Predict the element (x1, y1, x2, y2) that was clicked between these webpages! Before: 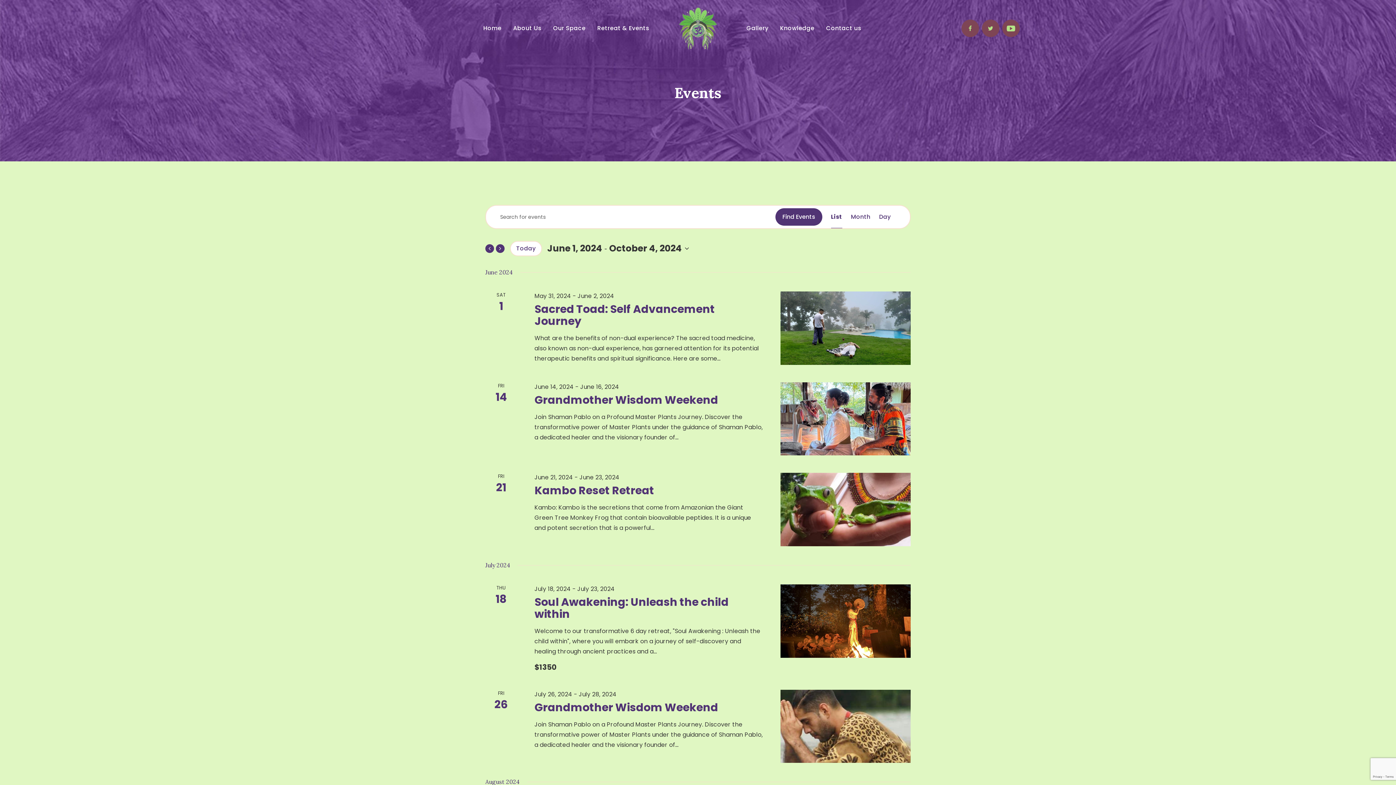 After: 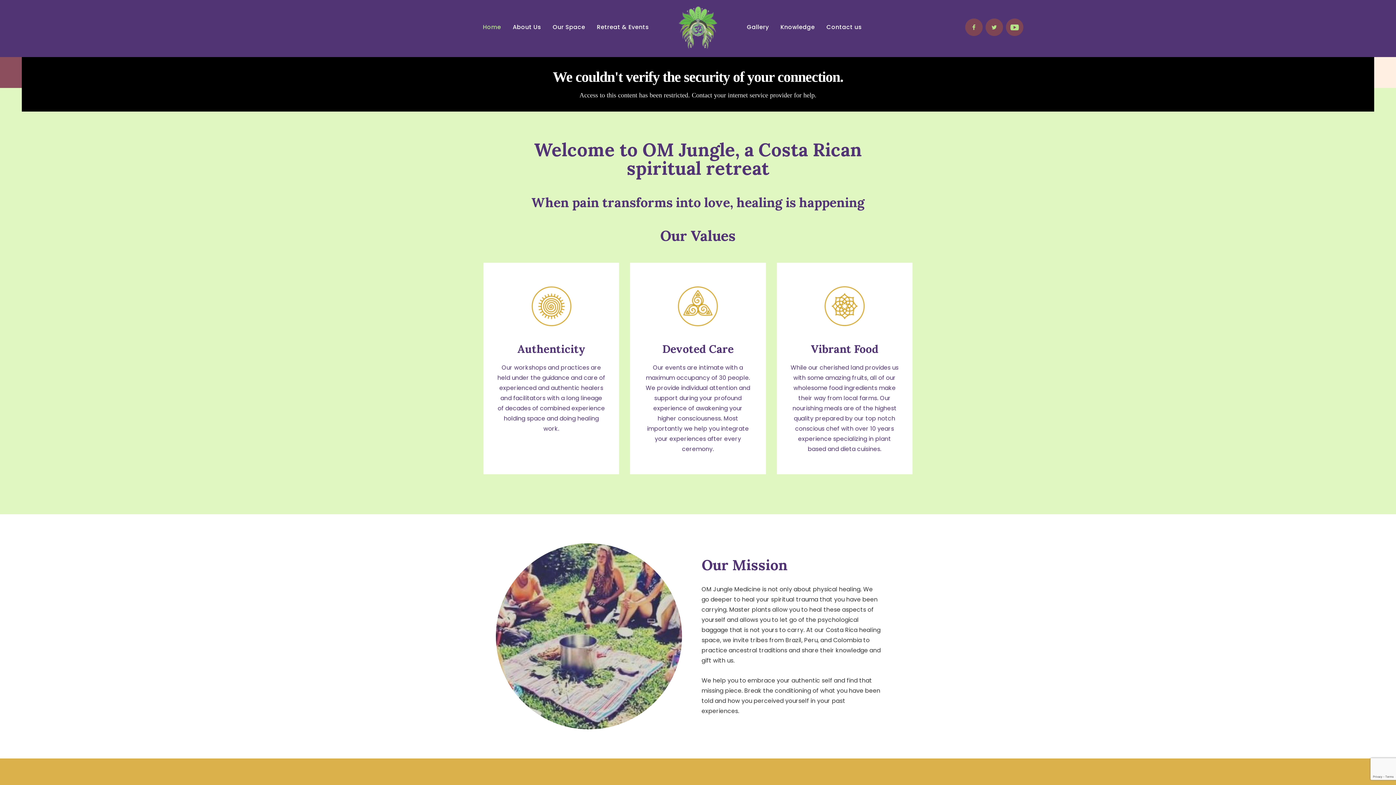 Action: bbox: (477, 17, 507, 39) label: Home